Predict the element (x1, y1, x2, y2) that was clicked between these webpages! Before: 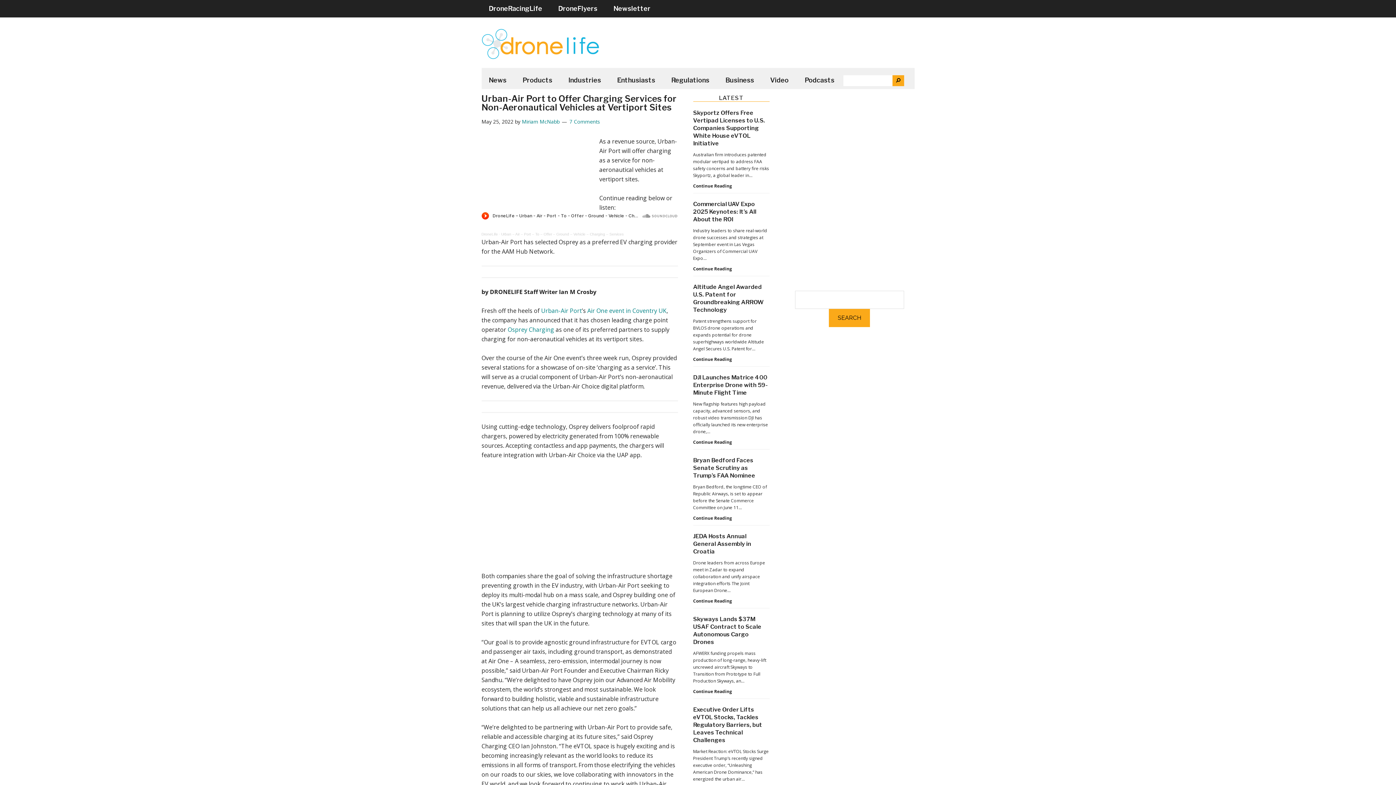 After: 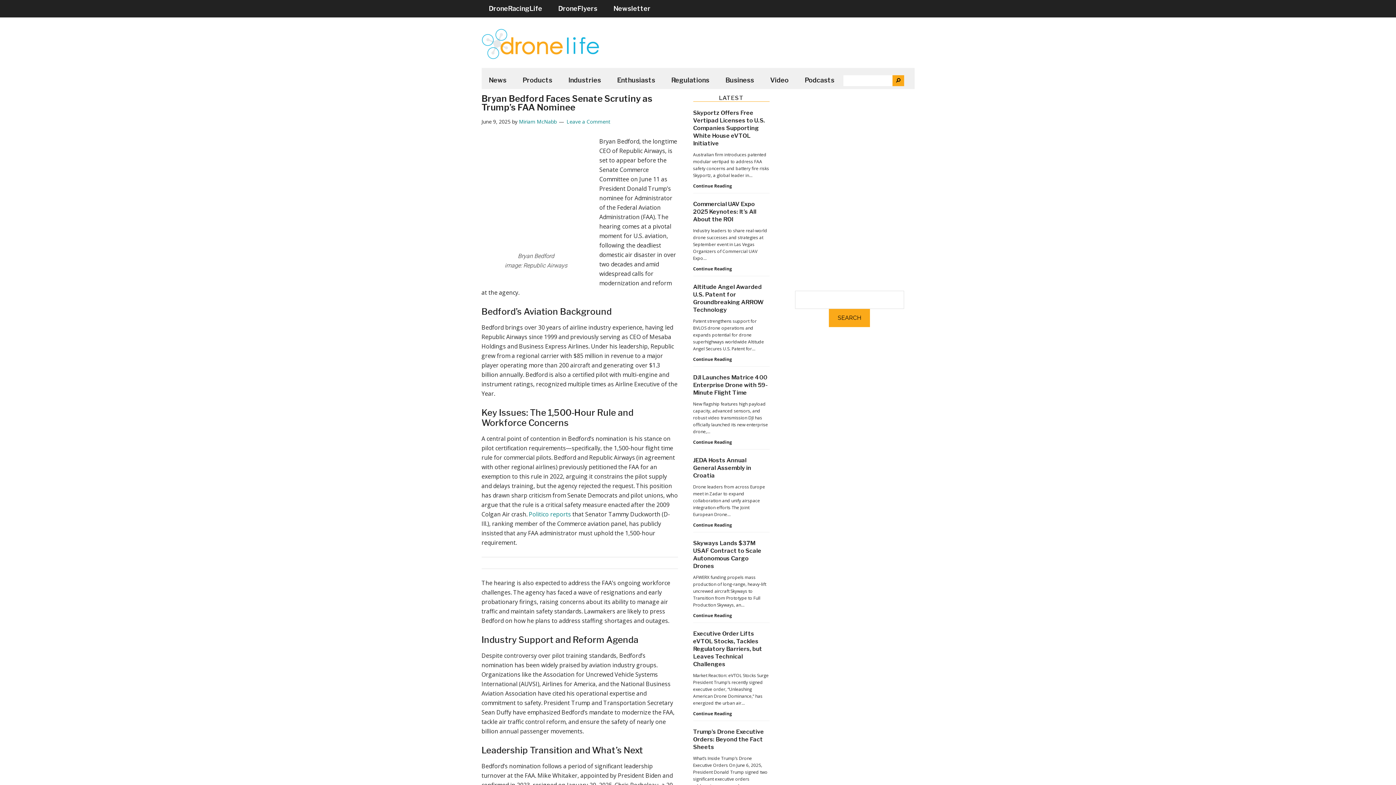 Action: label: Continue Reading
Bryan Bedford Faces Senate Scrutiny as Trump’s FAA Nominee bbox: (693, 514, 732, 521)